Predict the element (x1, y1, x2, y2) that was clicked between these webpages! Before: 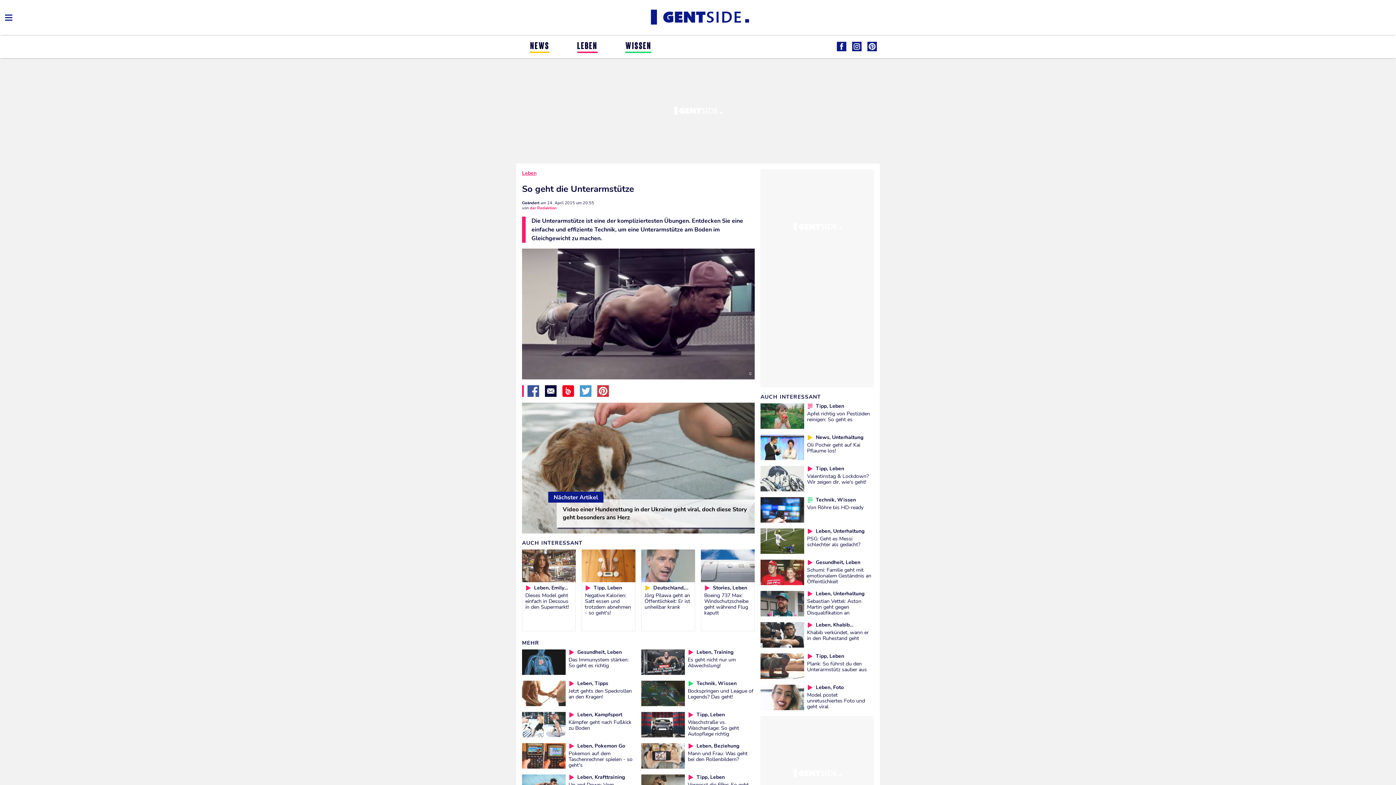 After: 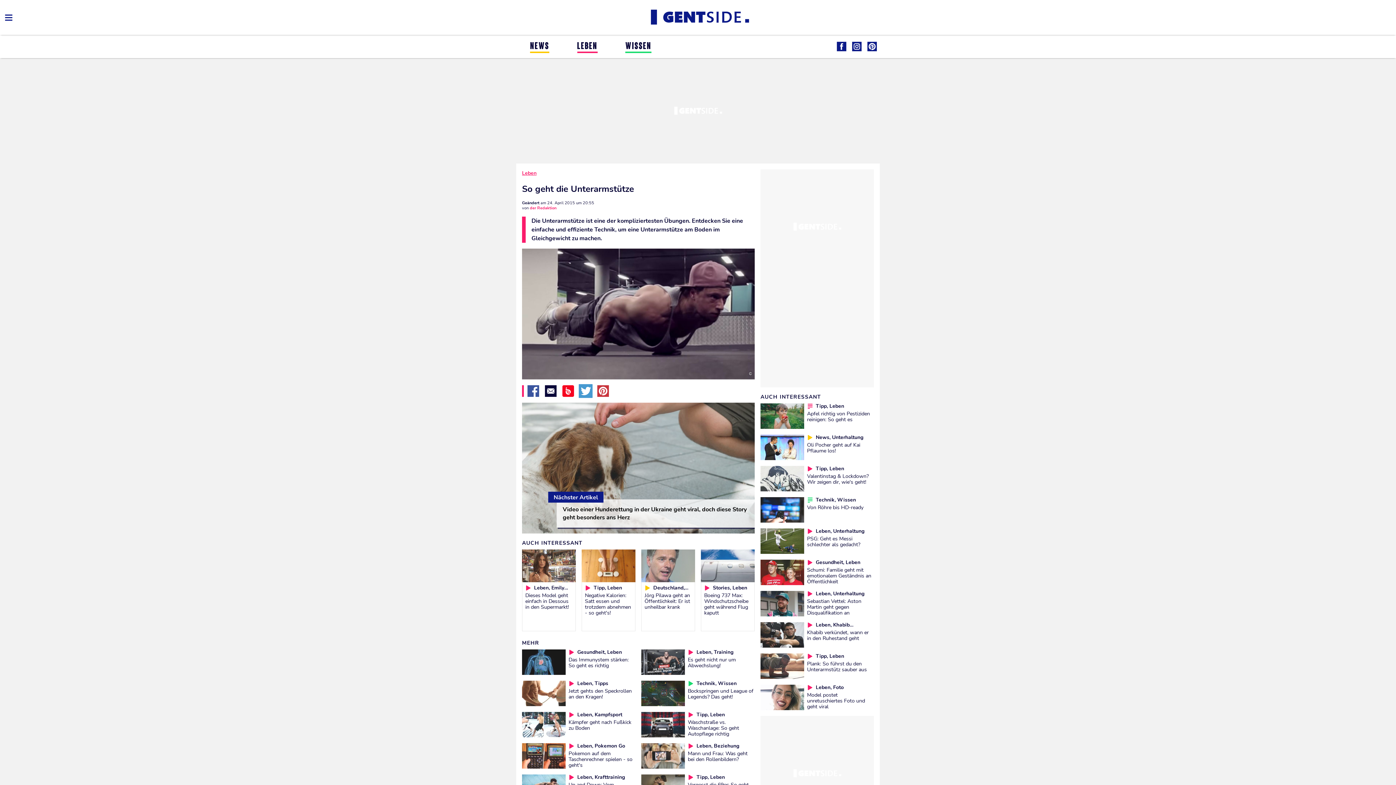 Action: bbox: (580, 385, 591, 397)